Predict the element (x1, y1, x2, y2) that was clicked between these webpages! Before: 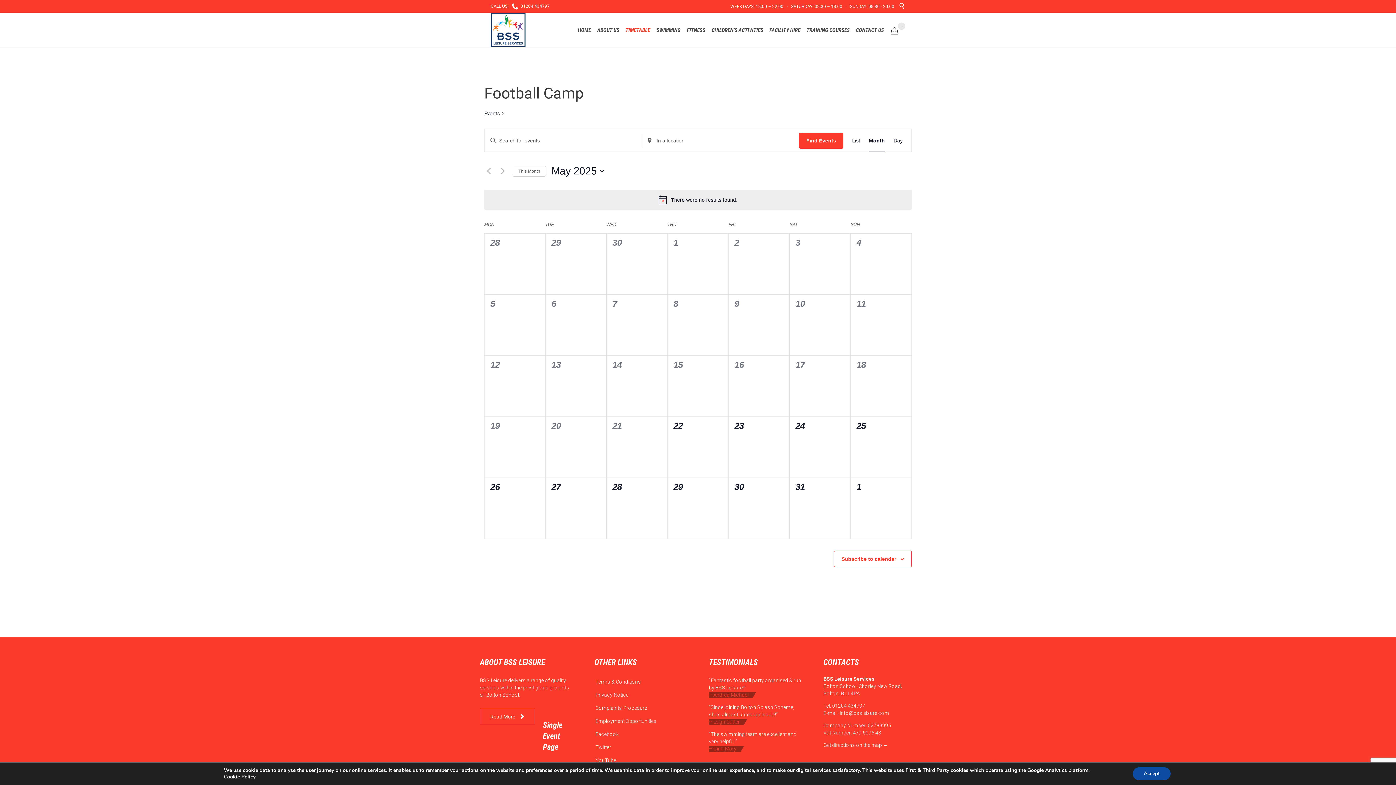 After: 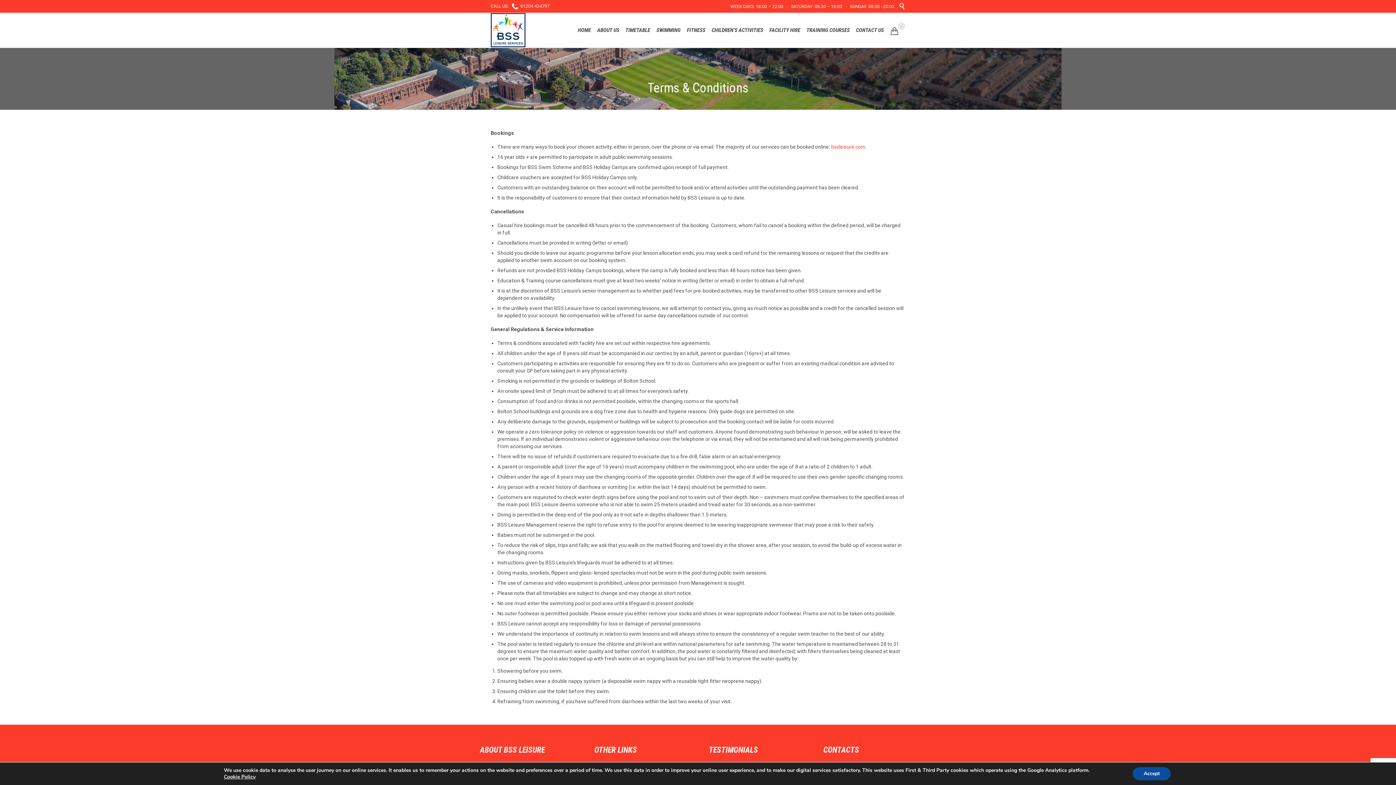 Action: label: Terms & Conditions bbox: (594, 675, 687, 688)